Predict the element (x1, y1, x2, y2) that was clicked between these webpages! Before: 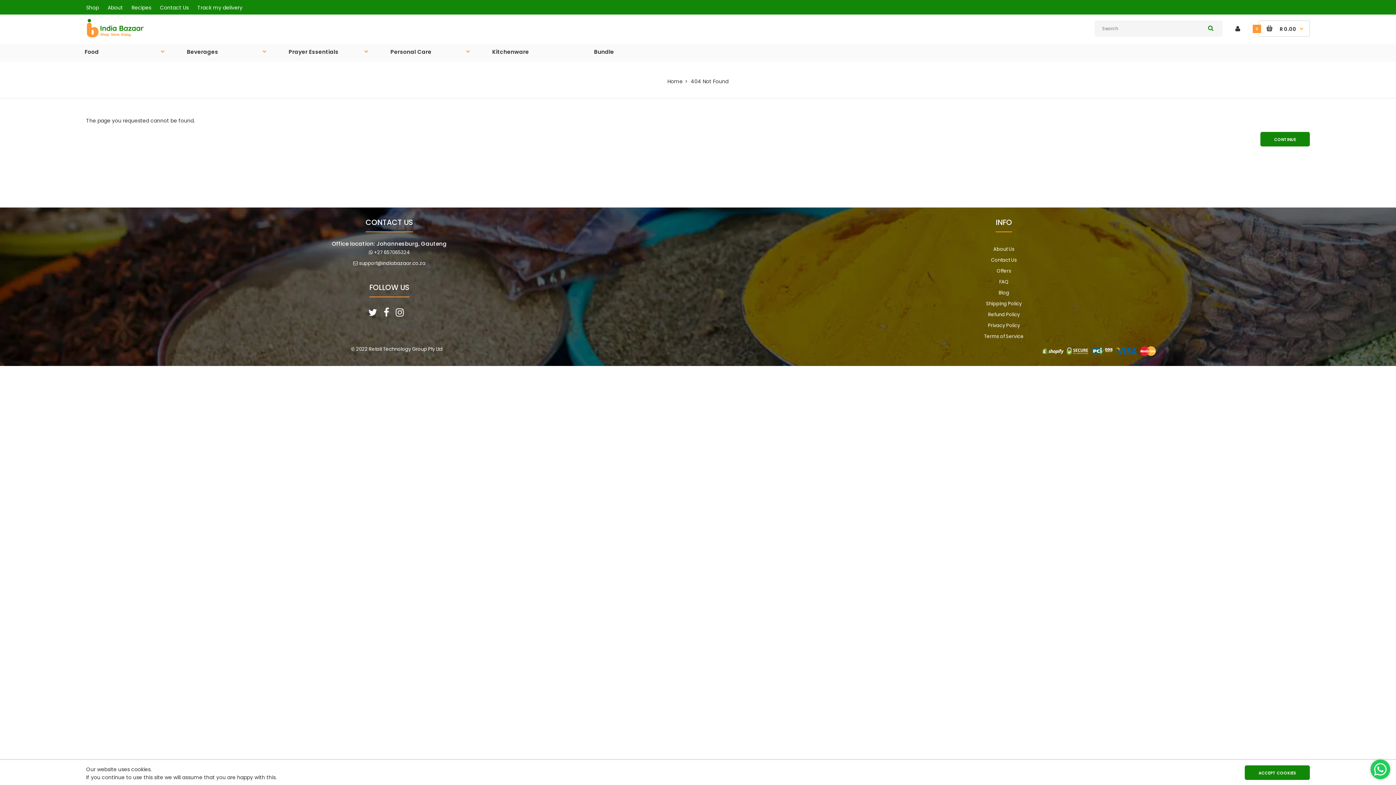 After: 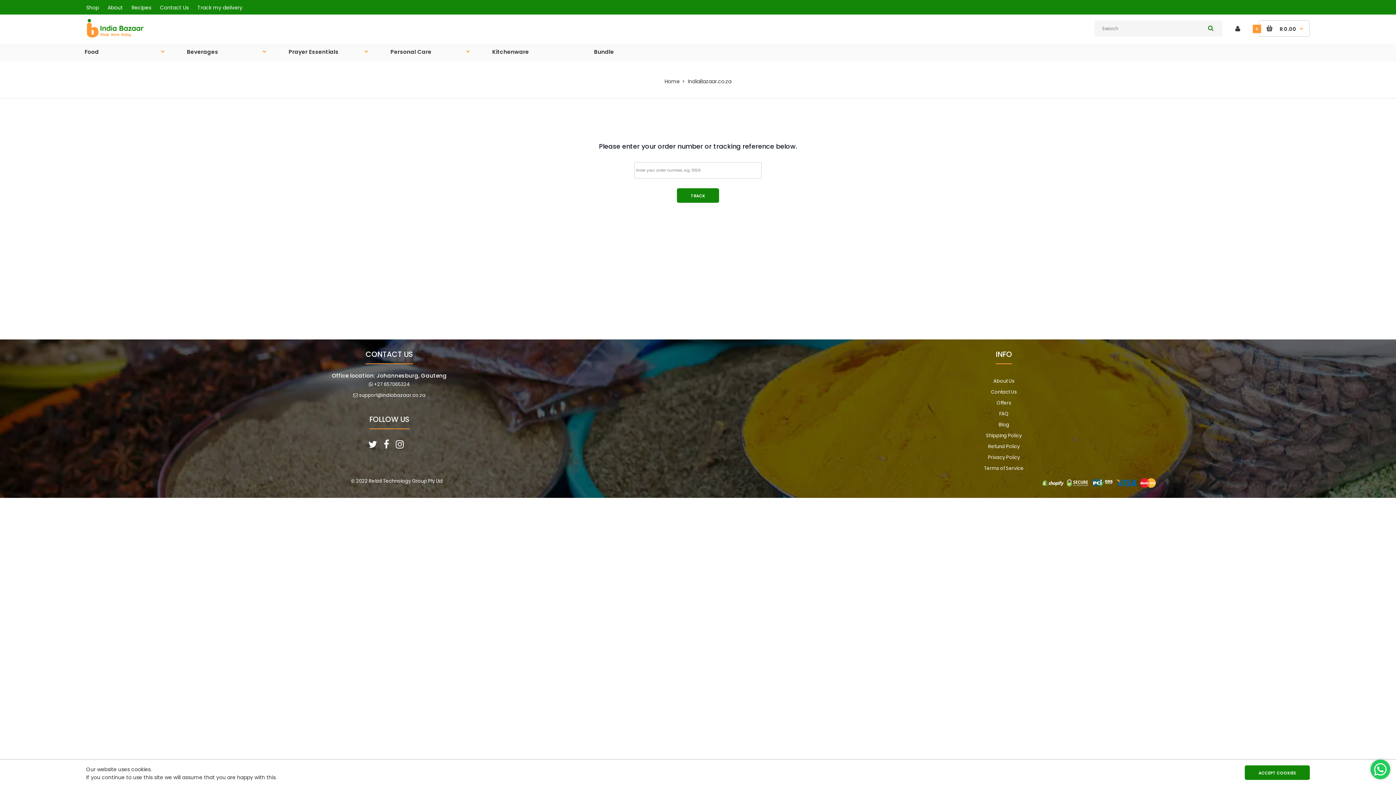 Action: bbox: (197, 4, 242, 11) label: Track my delivery